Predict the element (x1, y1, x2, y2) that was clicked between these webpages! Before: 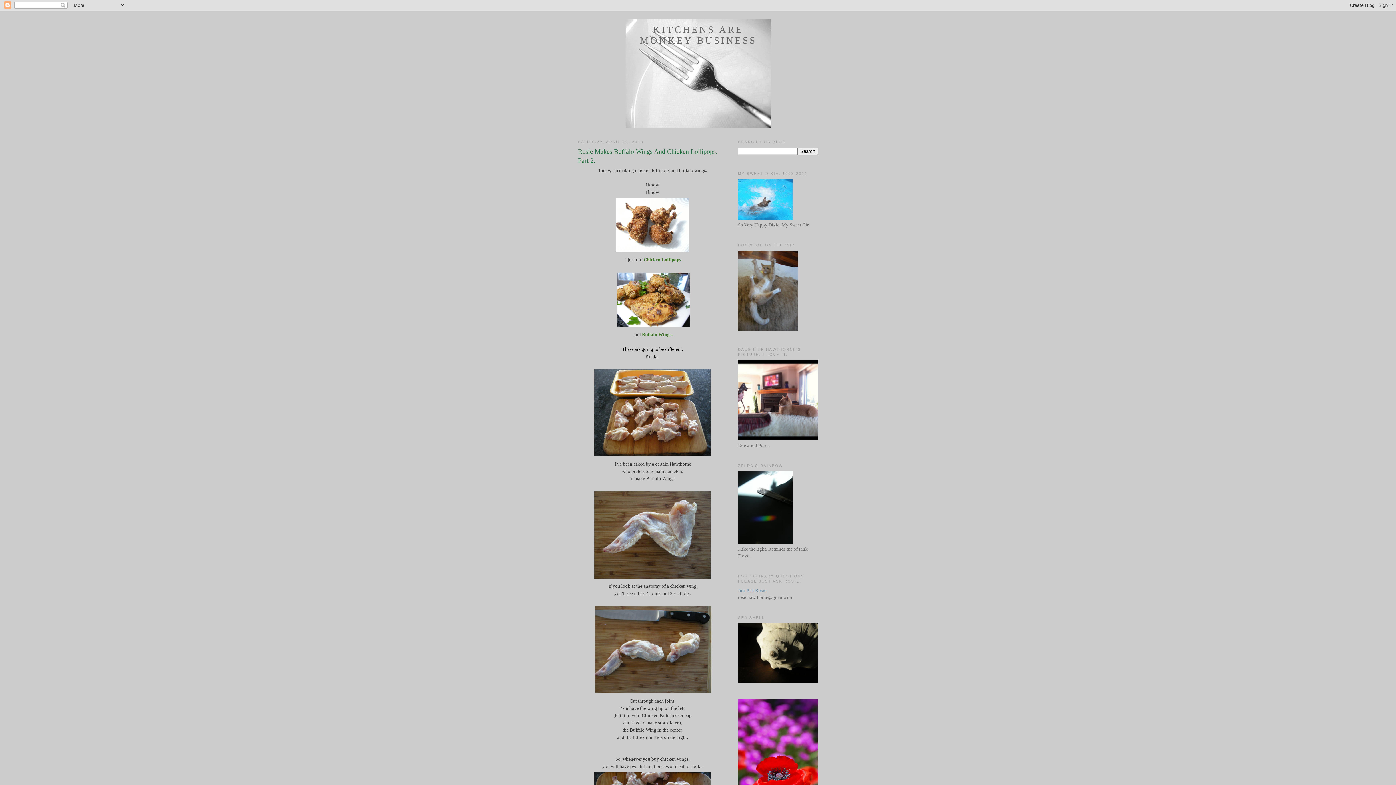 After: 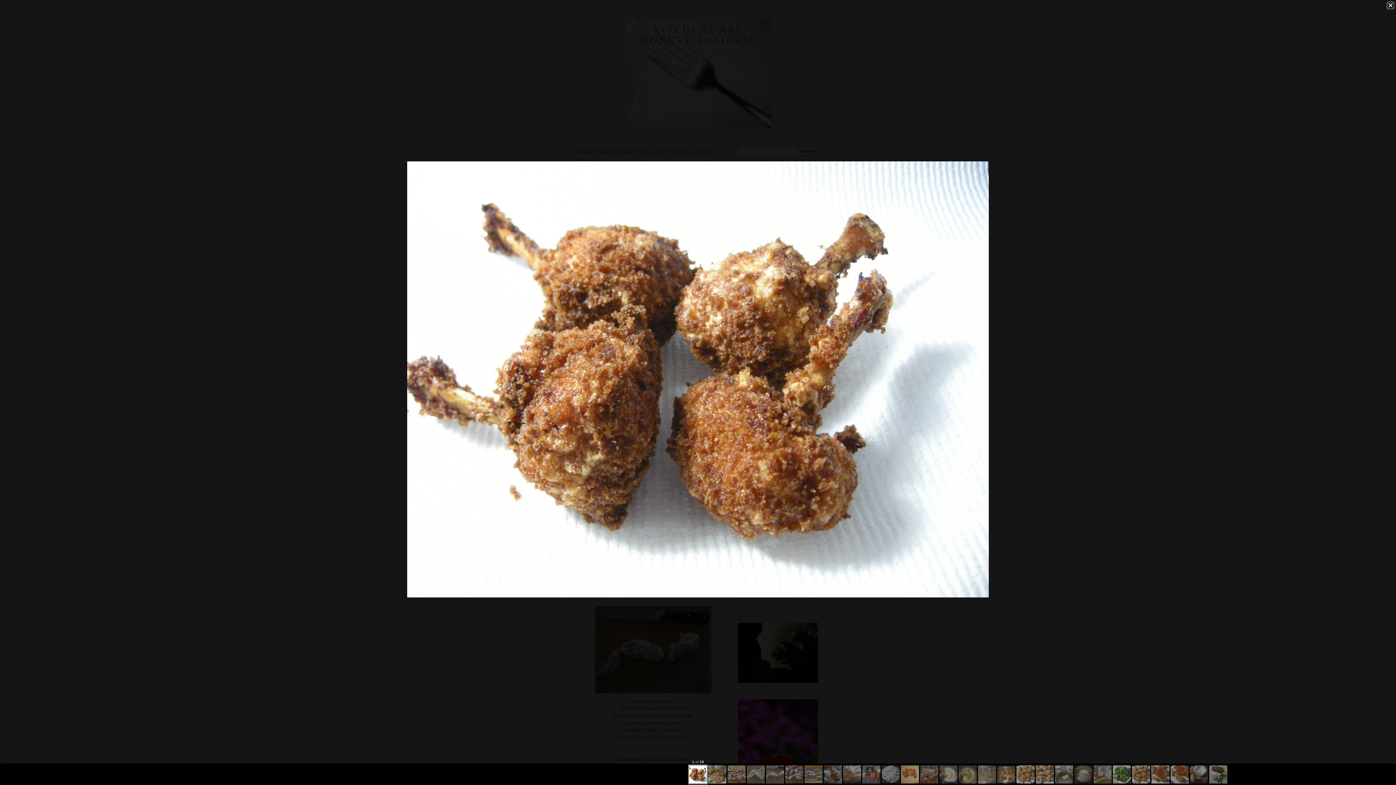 Action: bbox: (614, 249, 690, 255)